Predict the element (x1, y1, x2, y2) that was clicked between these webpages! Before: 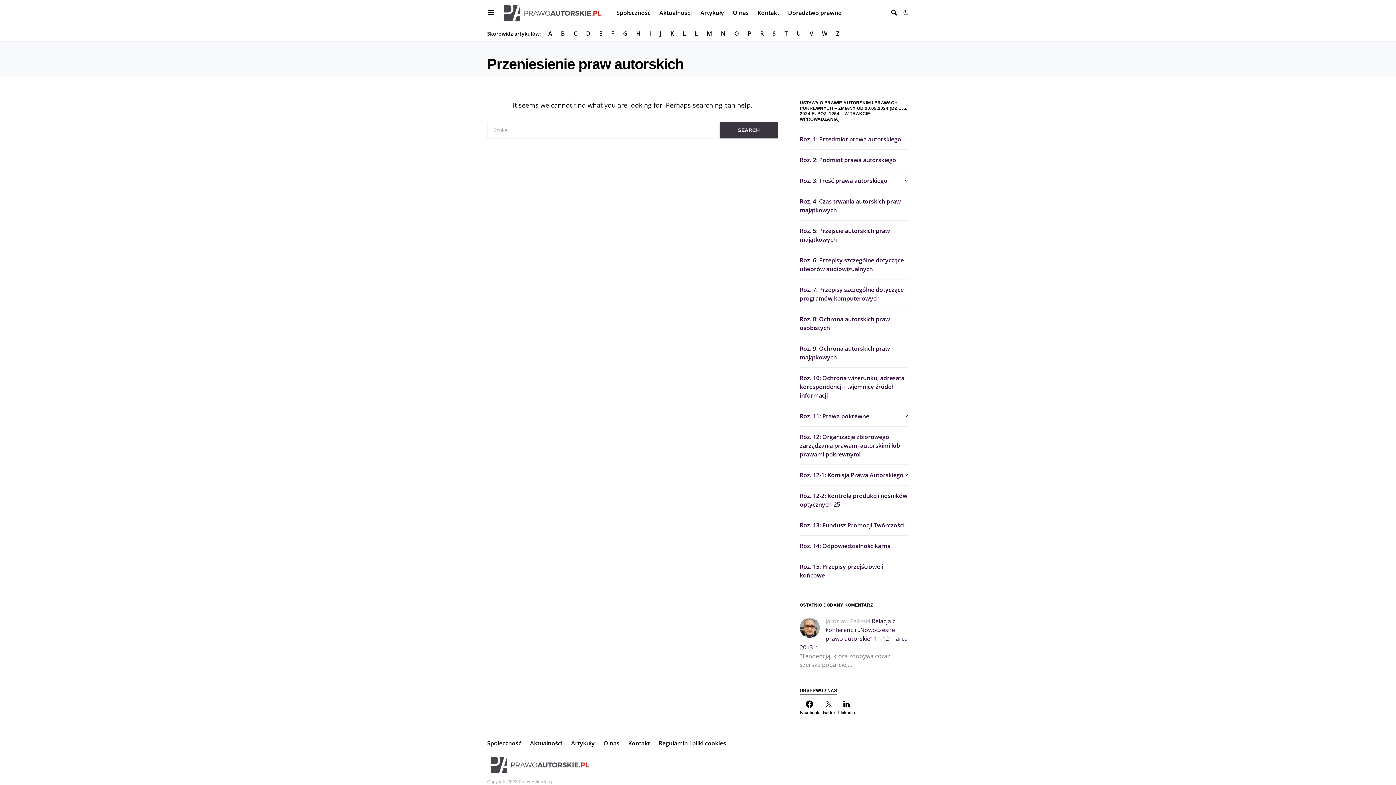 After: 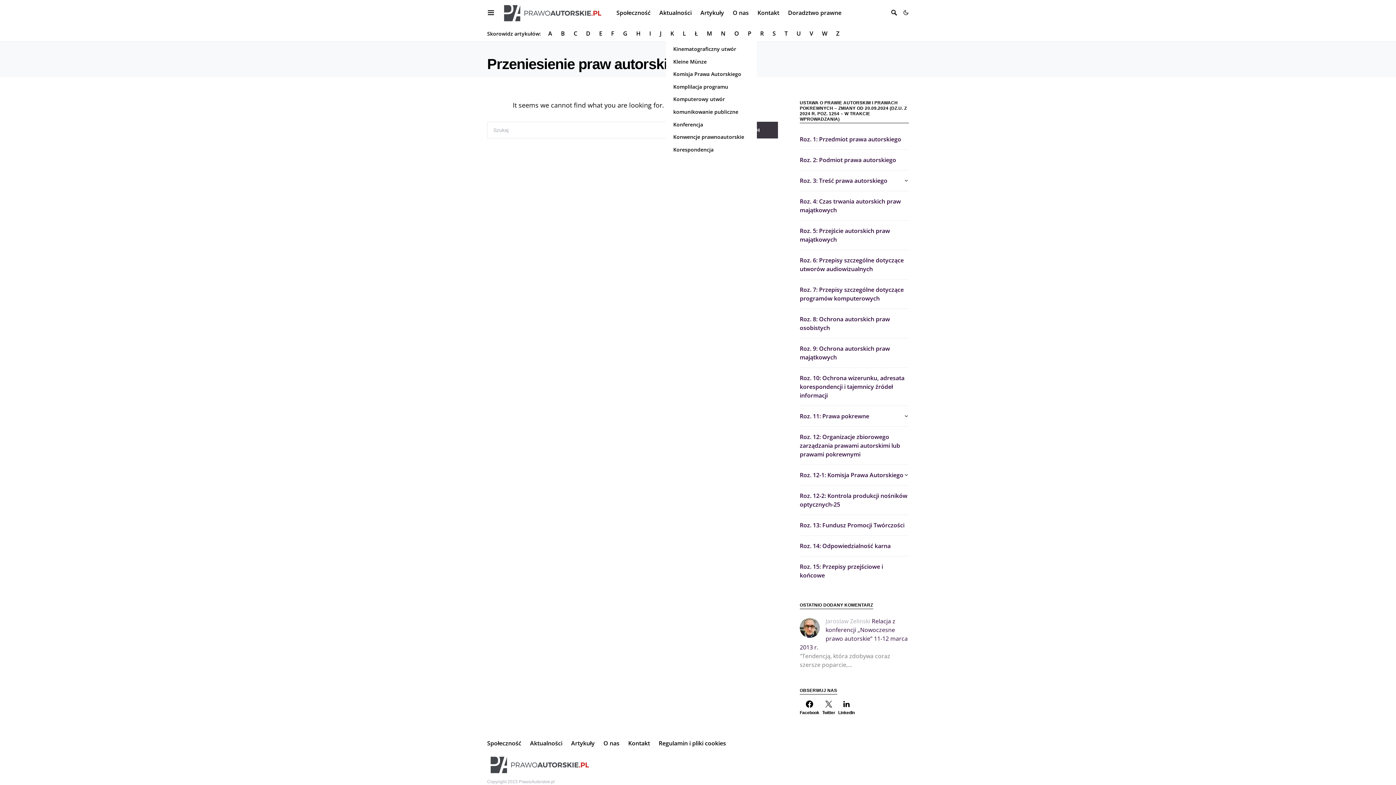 Action: label: K bbox: (666, 29, 678, 37)